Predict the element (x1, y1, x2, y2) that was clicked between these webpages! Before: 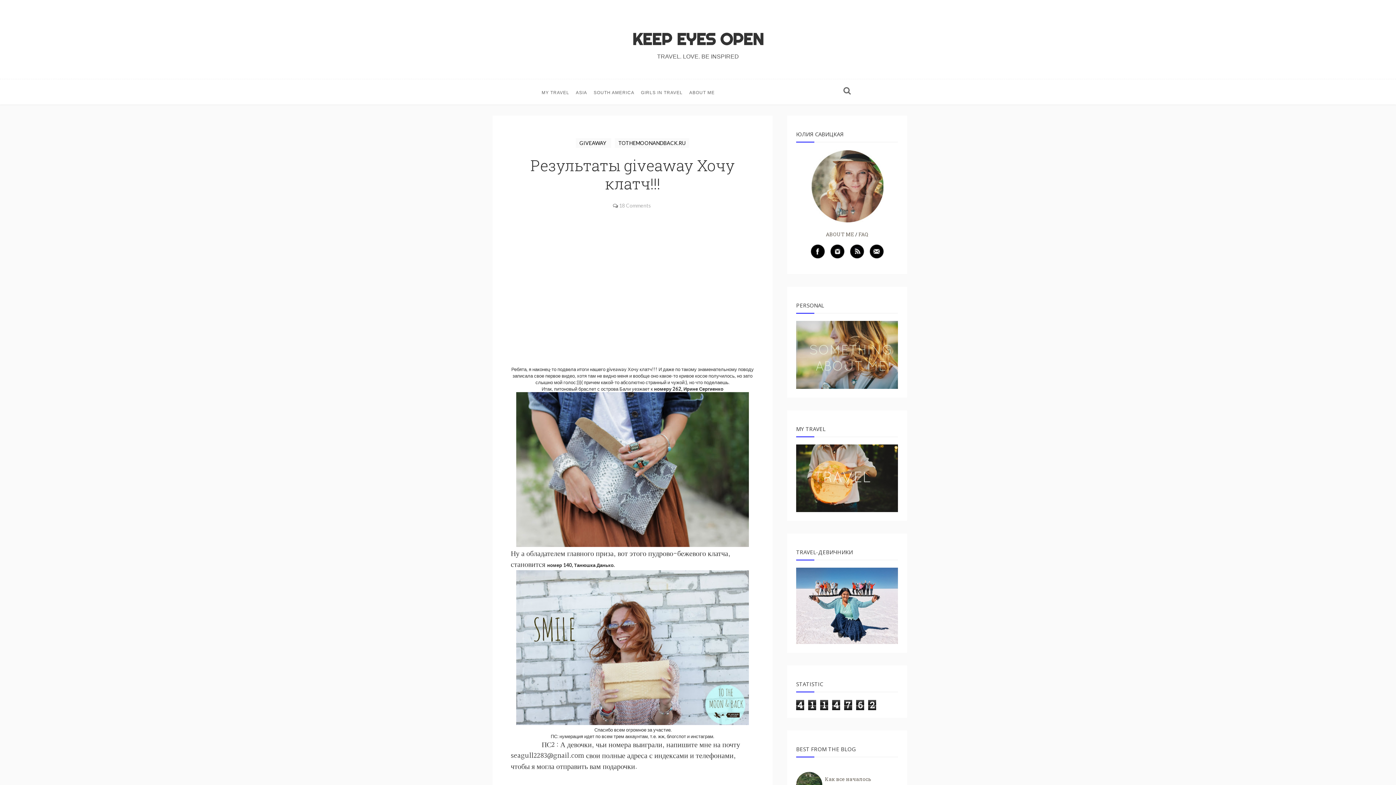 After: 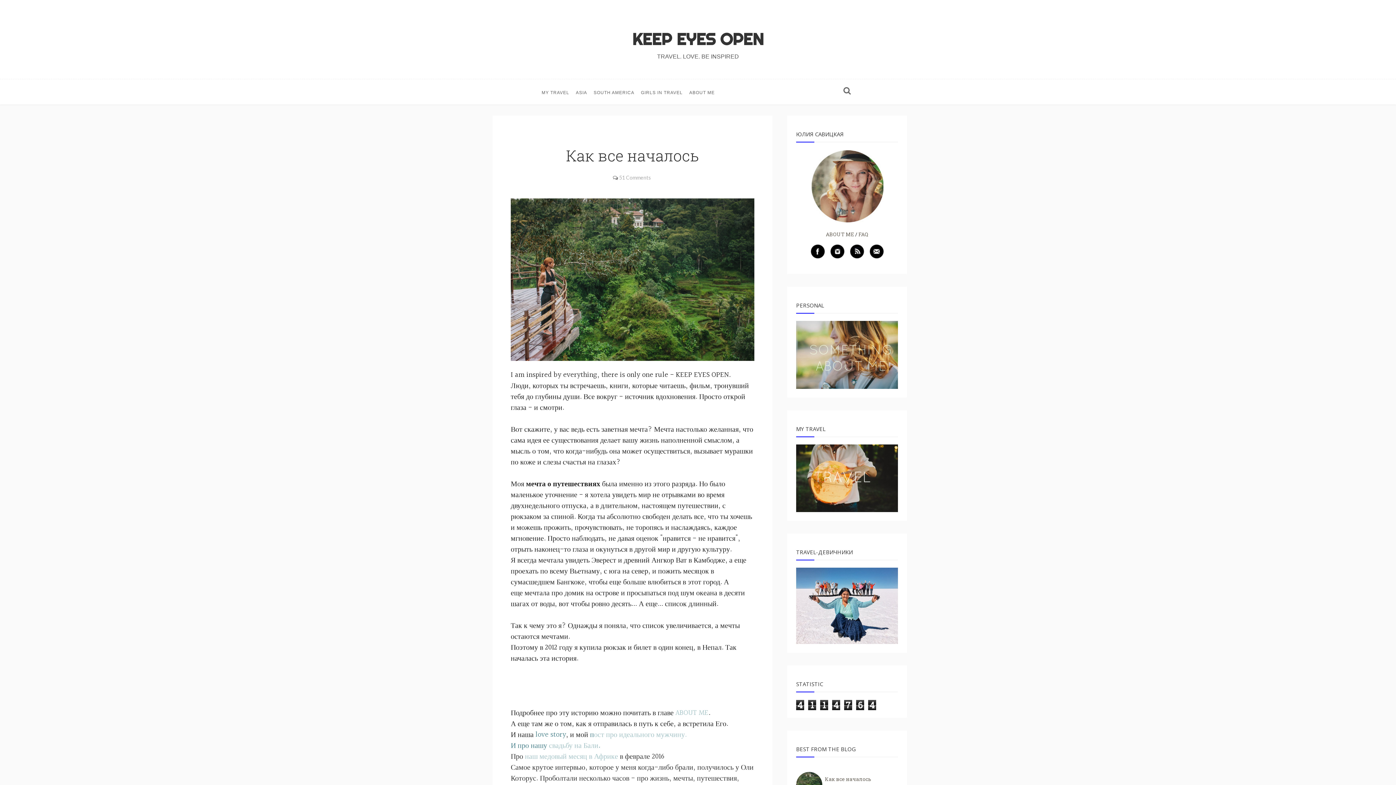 Action: label: Как все началось bbox: (825, 776, 871, 782)